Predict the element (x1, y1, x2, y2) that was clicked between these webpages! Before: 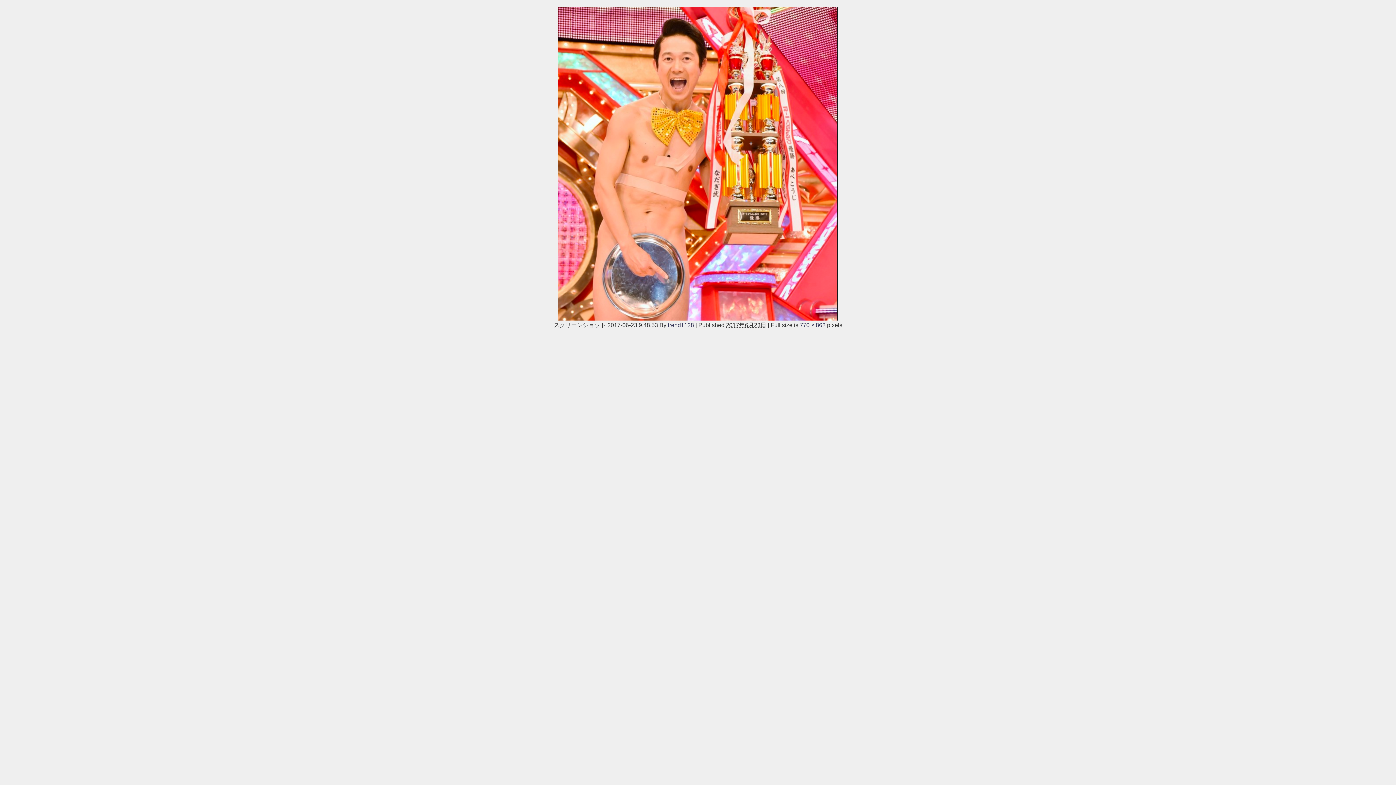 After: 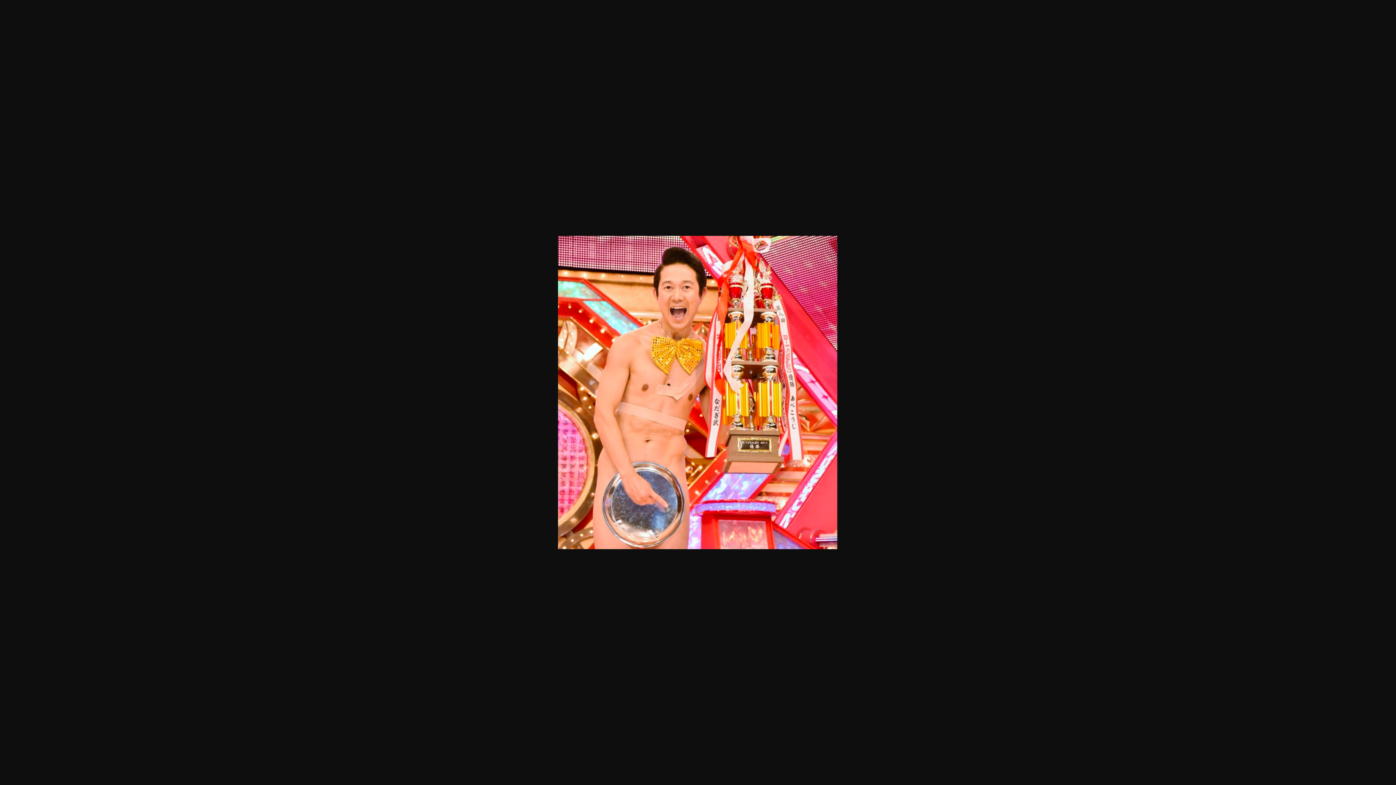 Action: label: 770 × 862 bbox: (800, 322, 825, 328)